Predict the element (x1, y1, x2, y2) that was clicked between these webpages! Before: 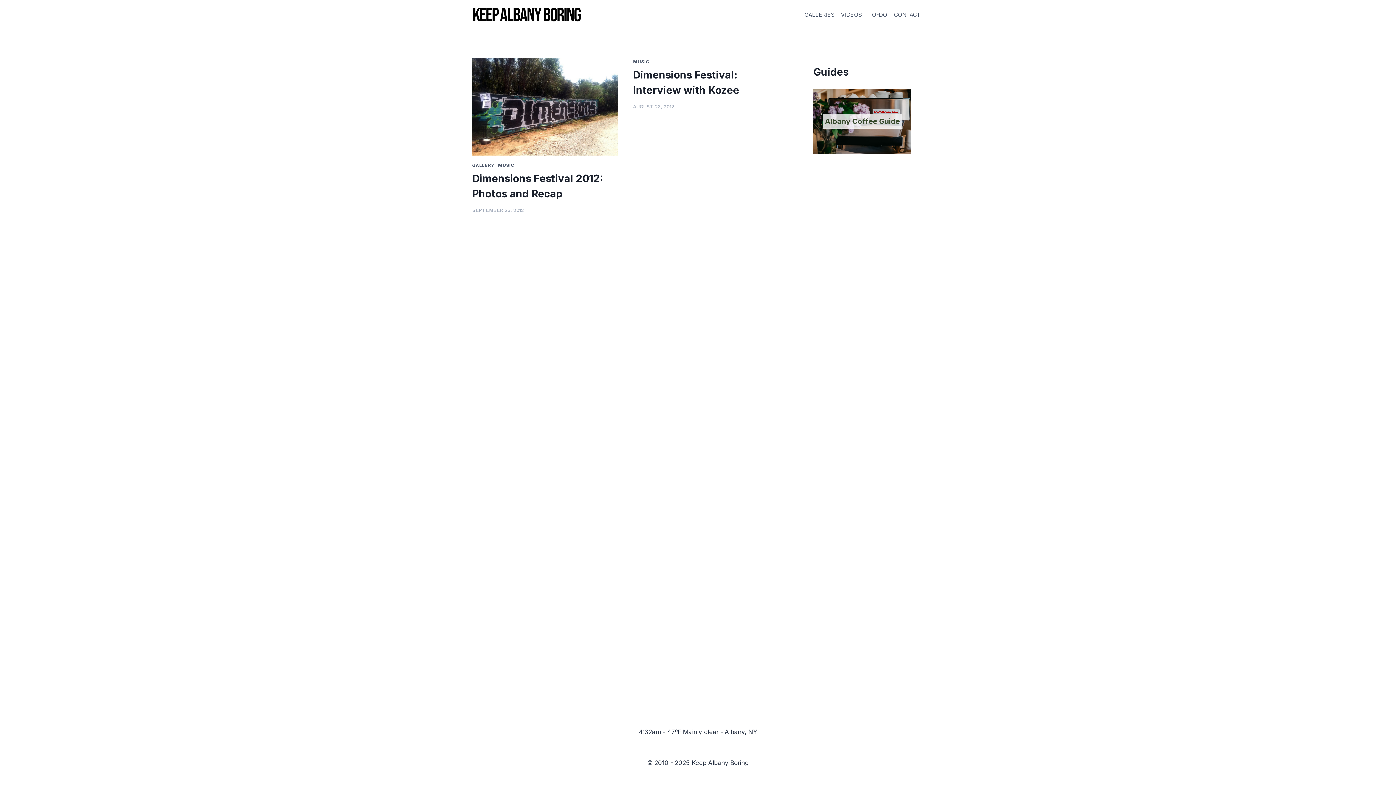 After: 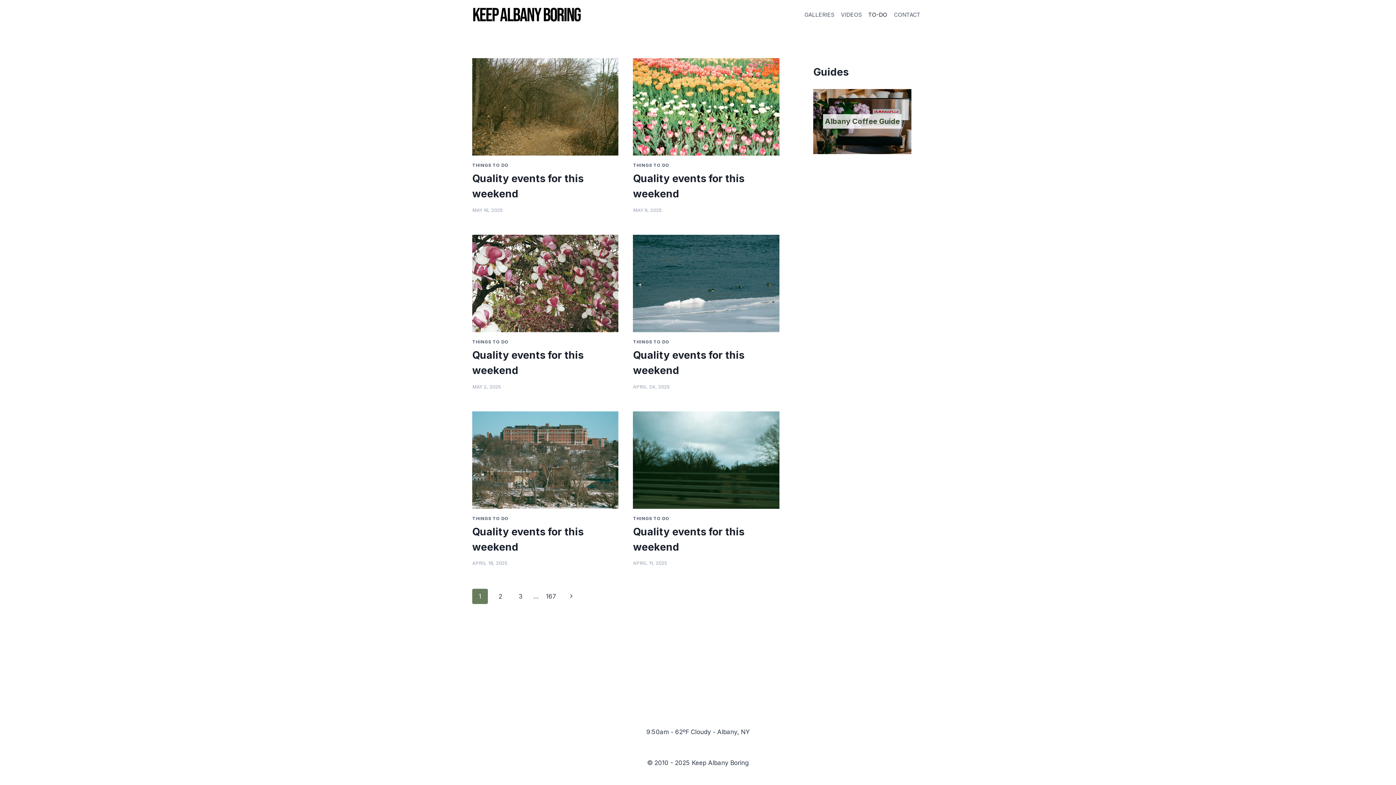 Action: label: TO-DO bbox: (865, 7, 890, 21)